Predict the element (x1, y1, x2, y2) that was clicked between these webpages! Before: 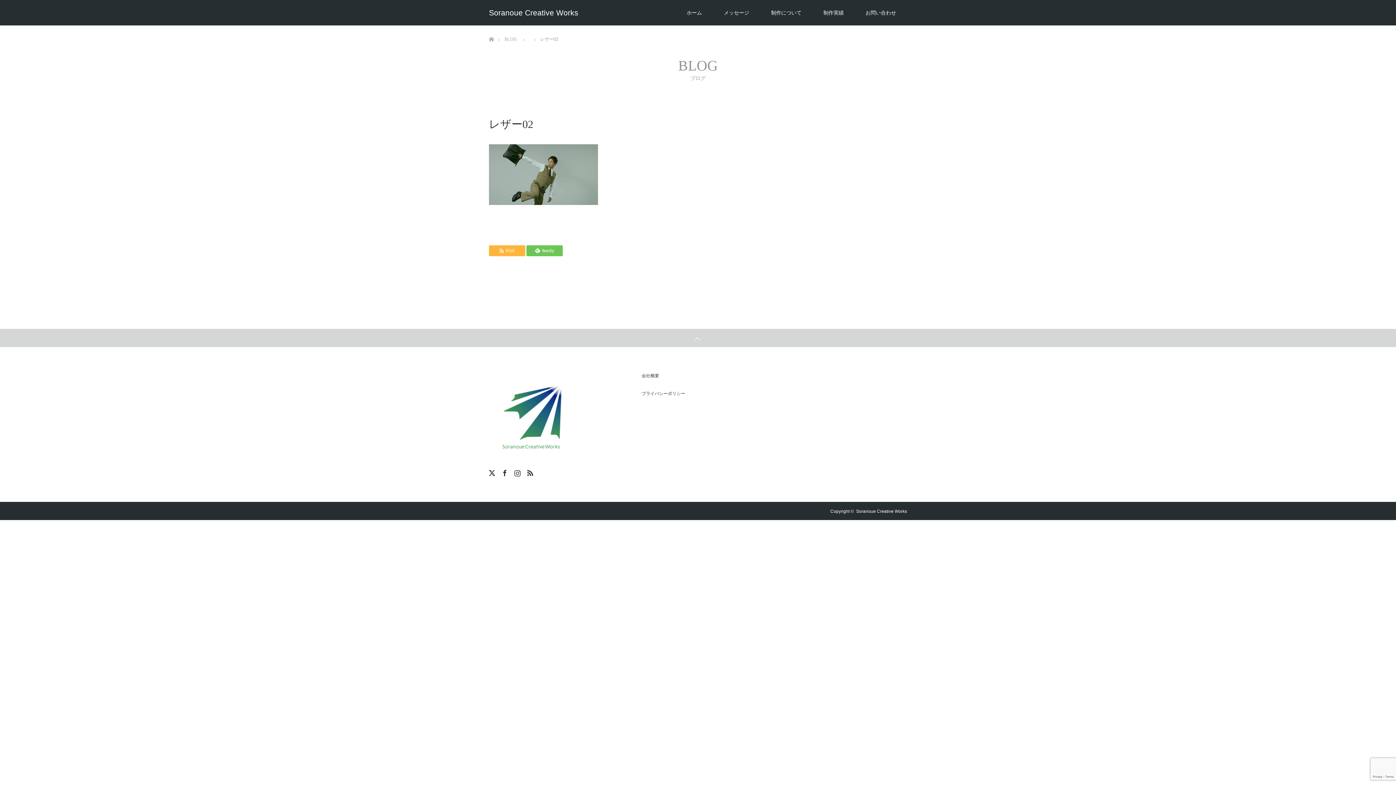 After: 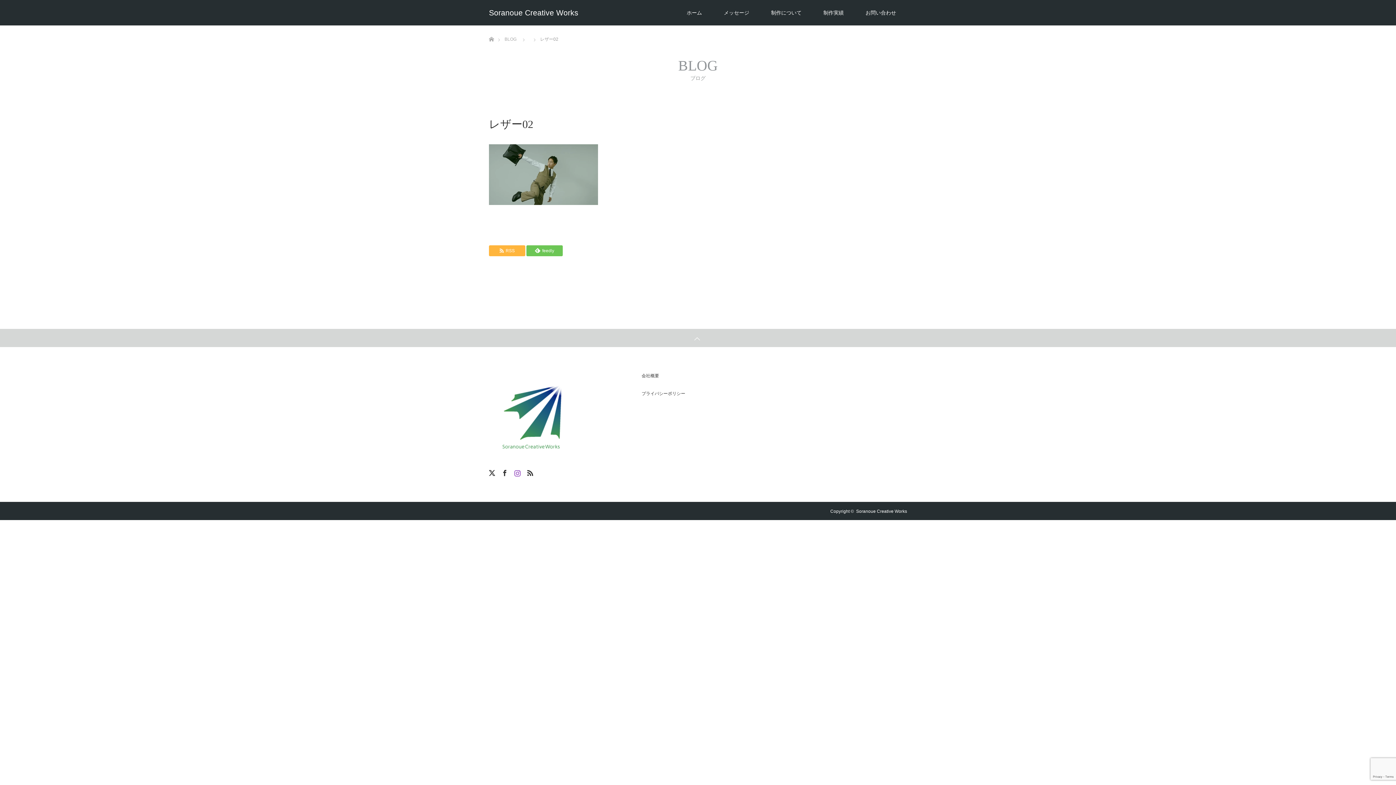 Action: bbox: (511, 466, 522, 477) label: Instagram